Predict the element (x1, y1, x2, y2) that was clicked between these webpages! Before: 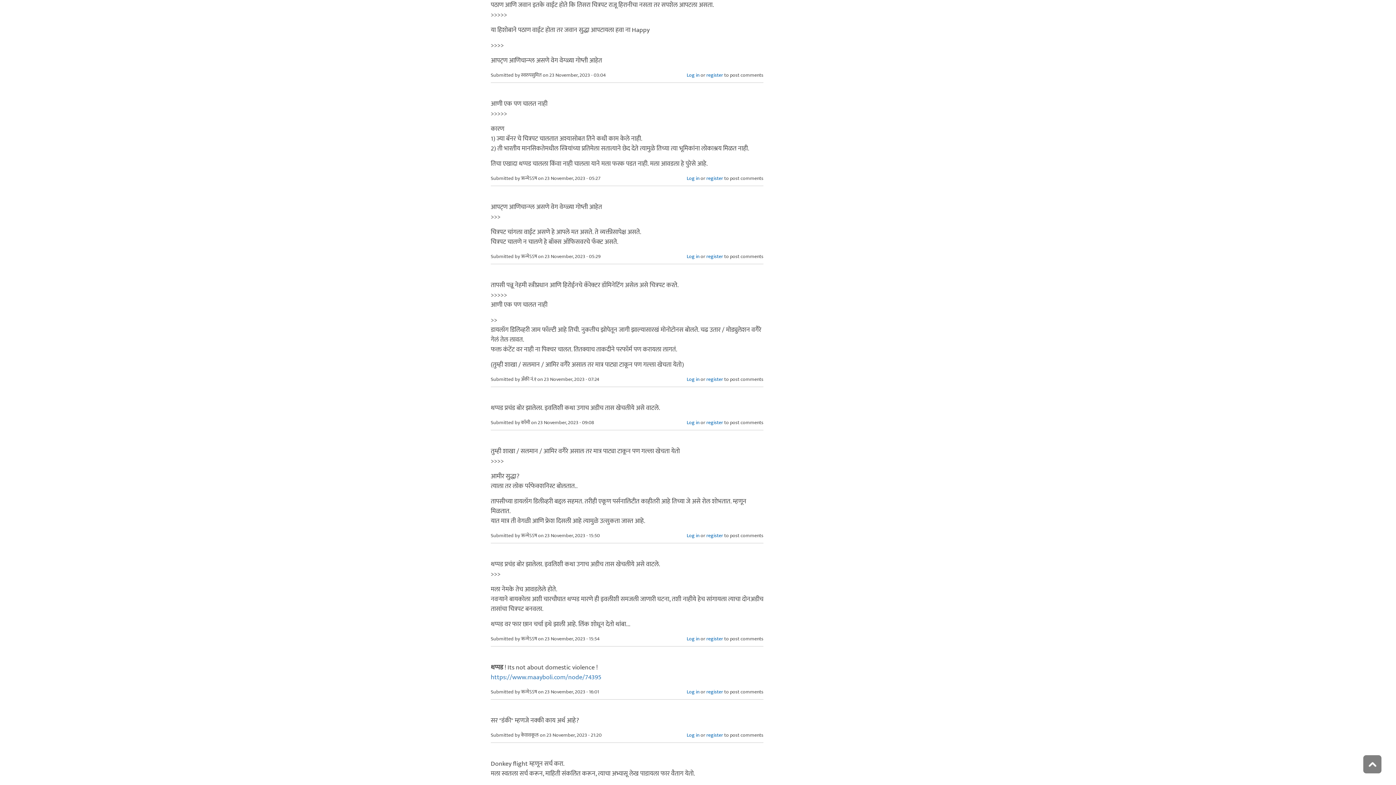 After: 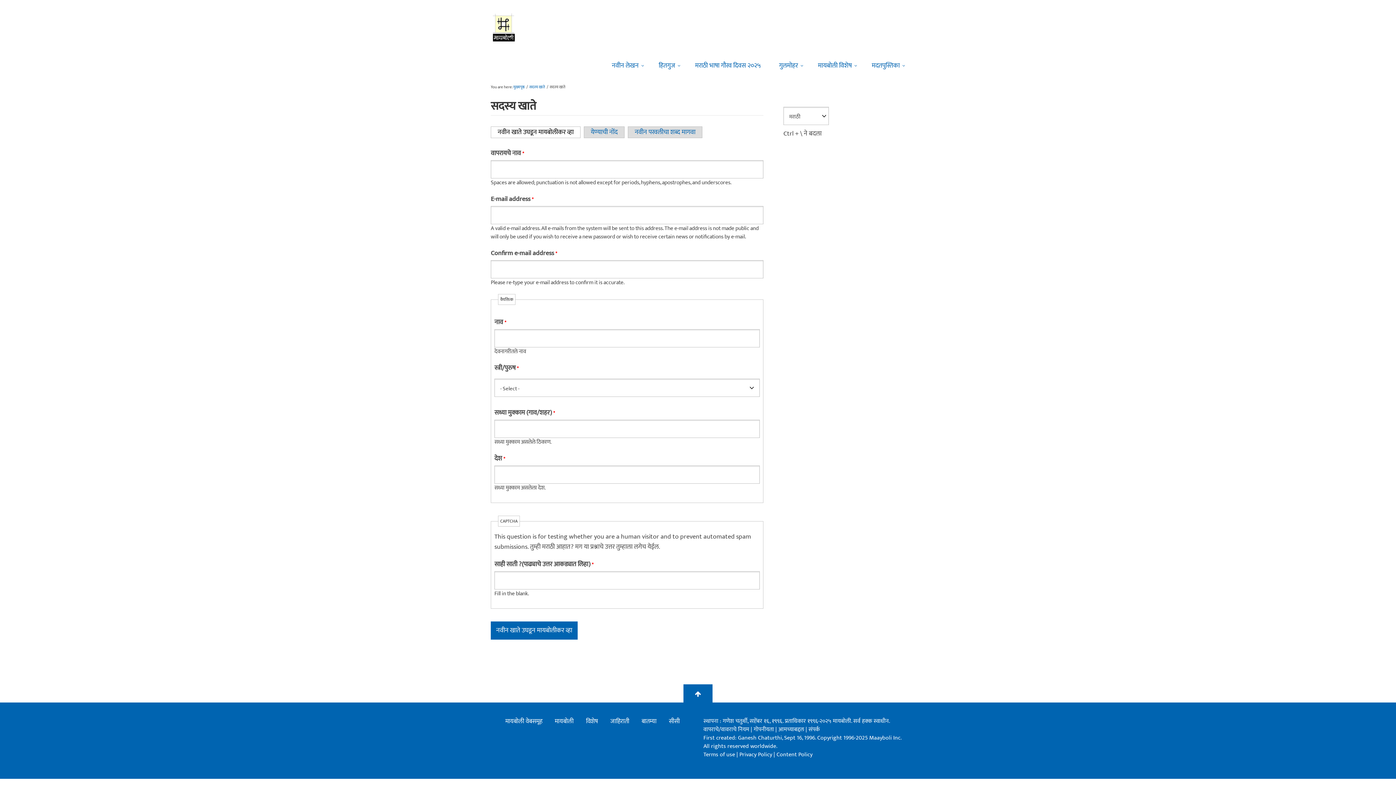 Action: bbox: (706, 174, 723, 182) label: register